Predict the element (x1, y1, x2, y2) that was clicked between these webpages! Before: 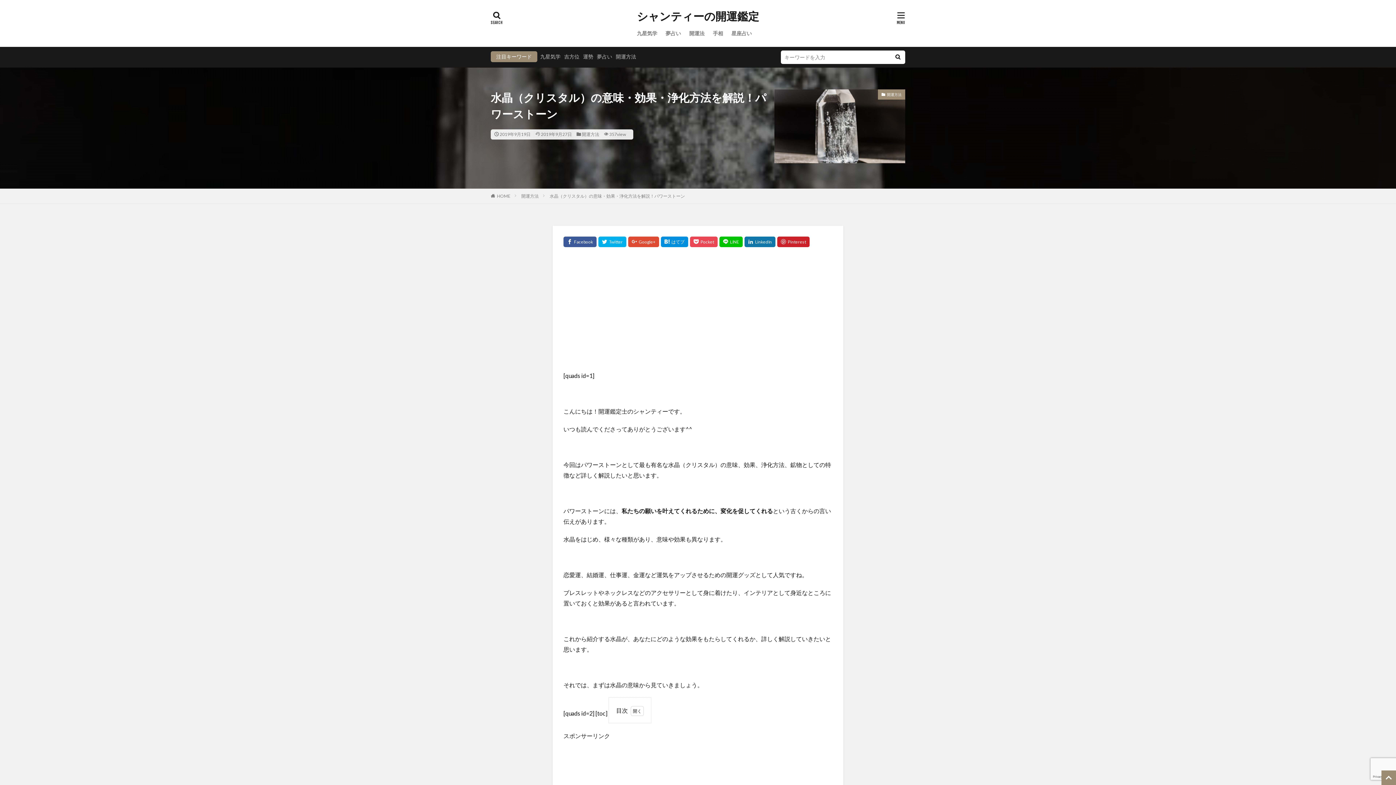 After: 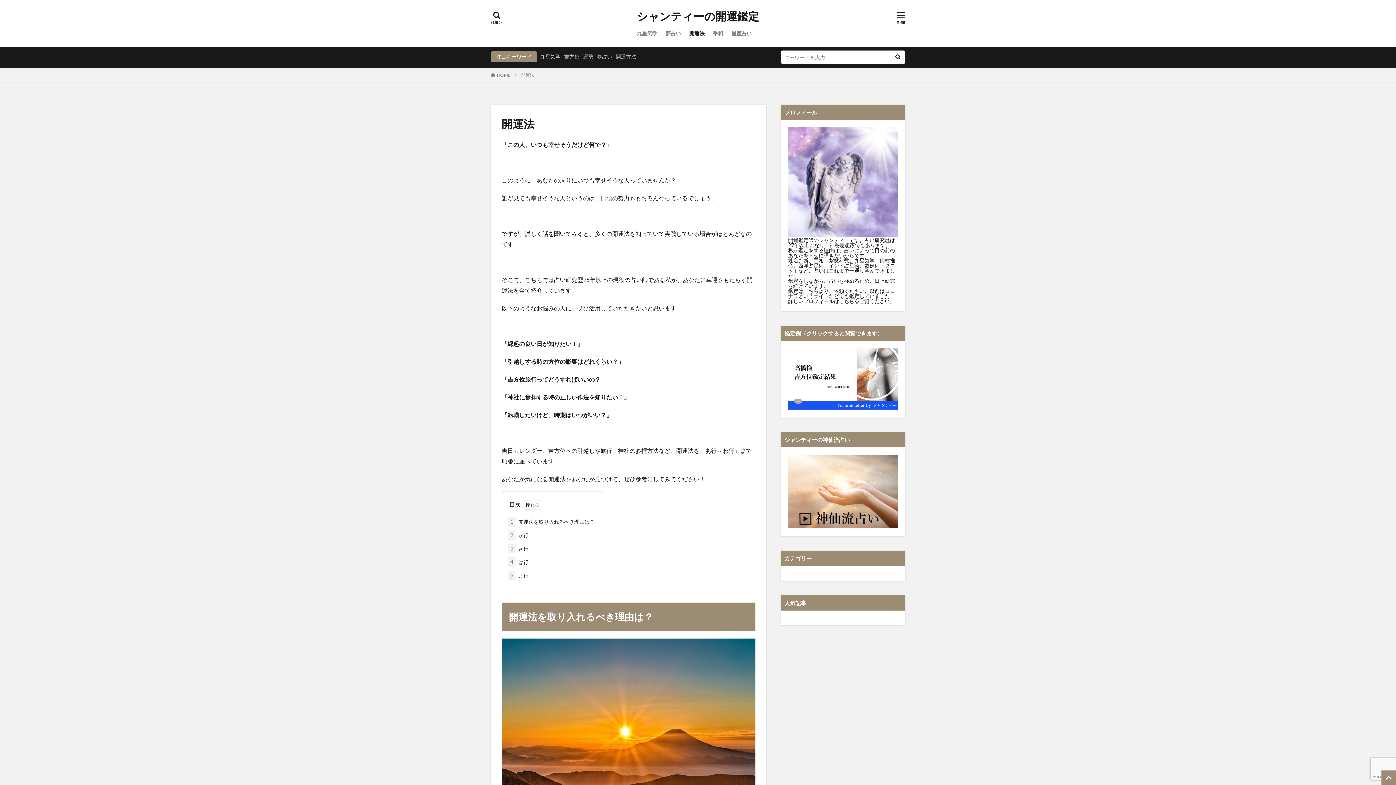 Action: label: 開運法 bbox: (689, 27, 704, 39)